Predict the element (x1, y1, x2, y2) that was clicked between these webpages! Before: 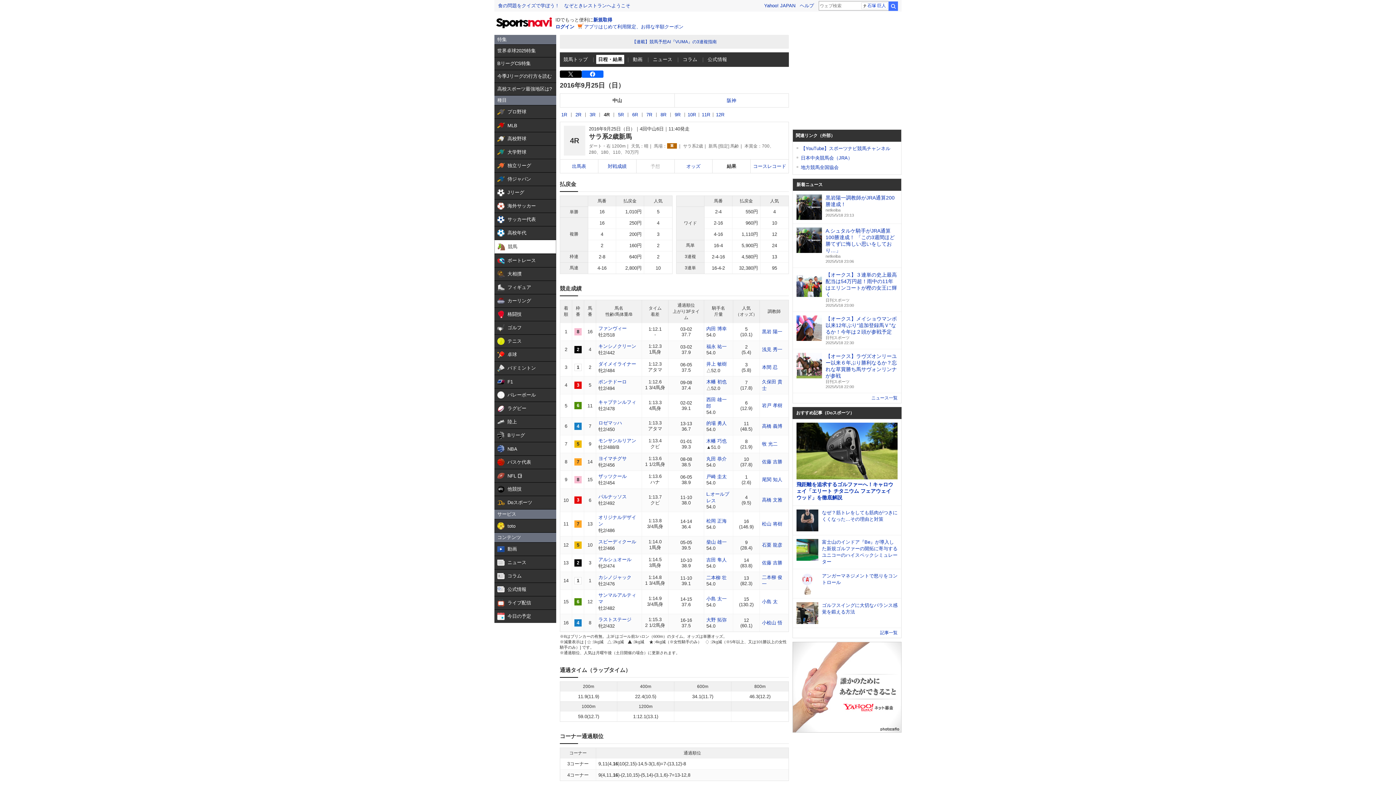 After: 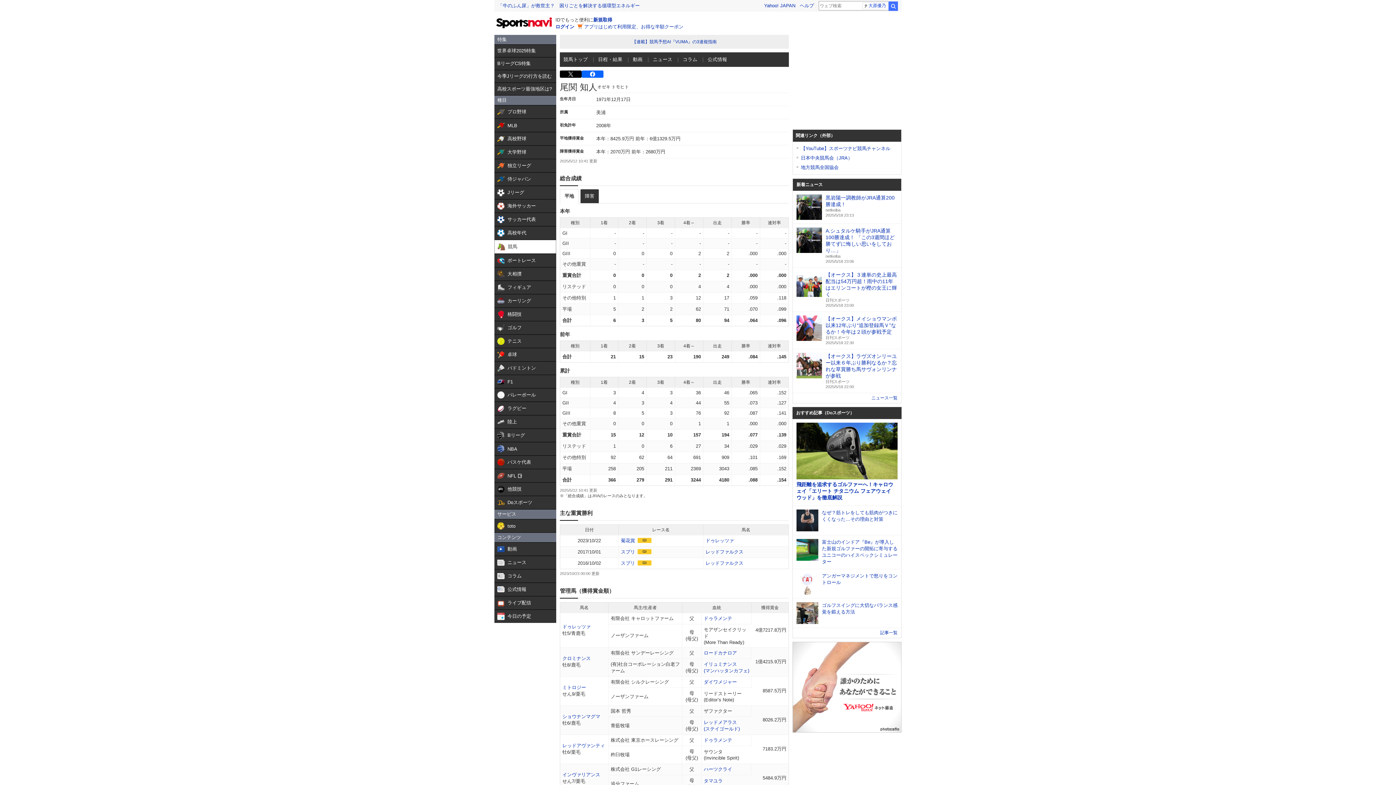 Action: label: 尾関 知人 bbox: (762, 477, 782, 482)